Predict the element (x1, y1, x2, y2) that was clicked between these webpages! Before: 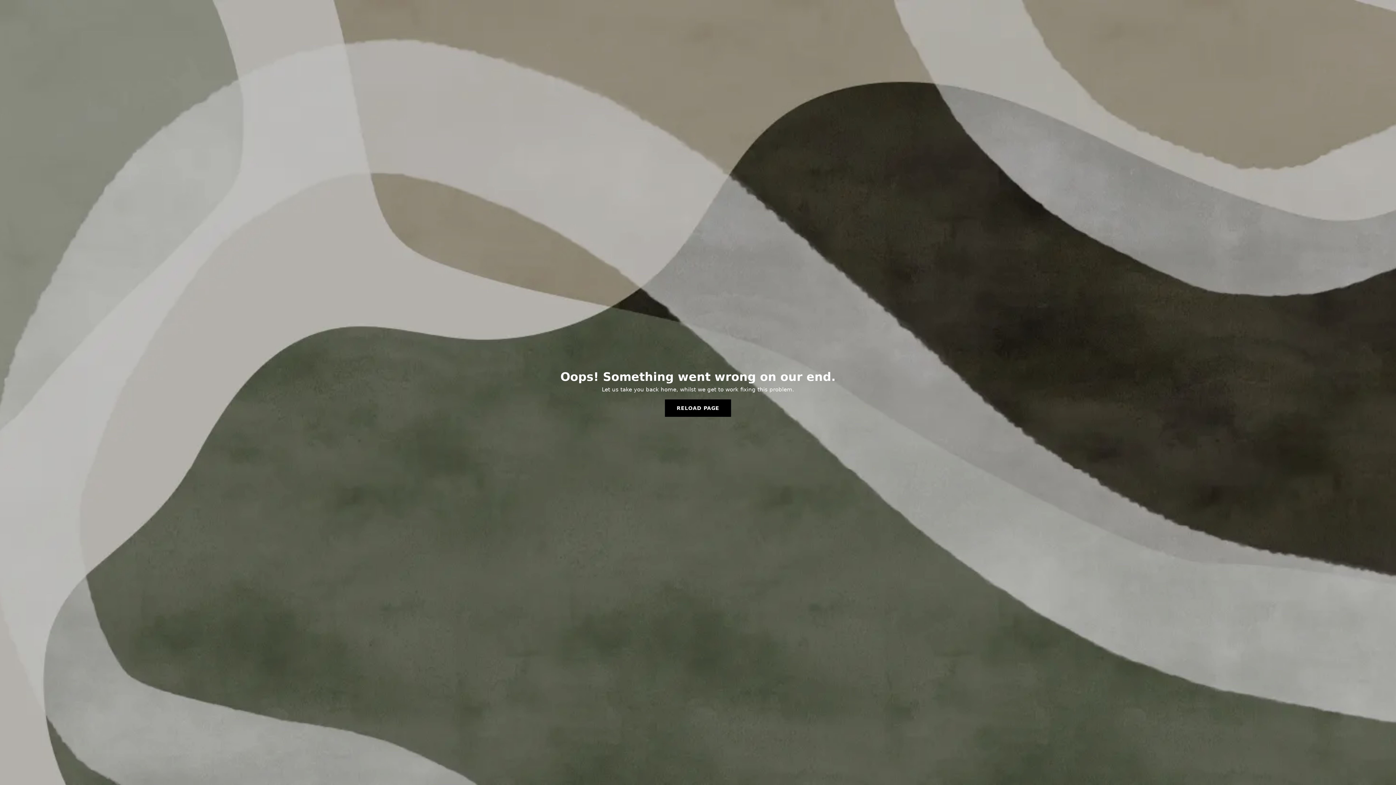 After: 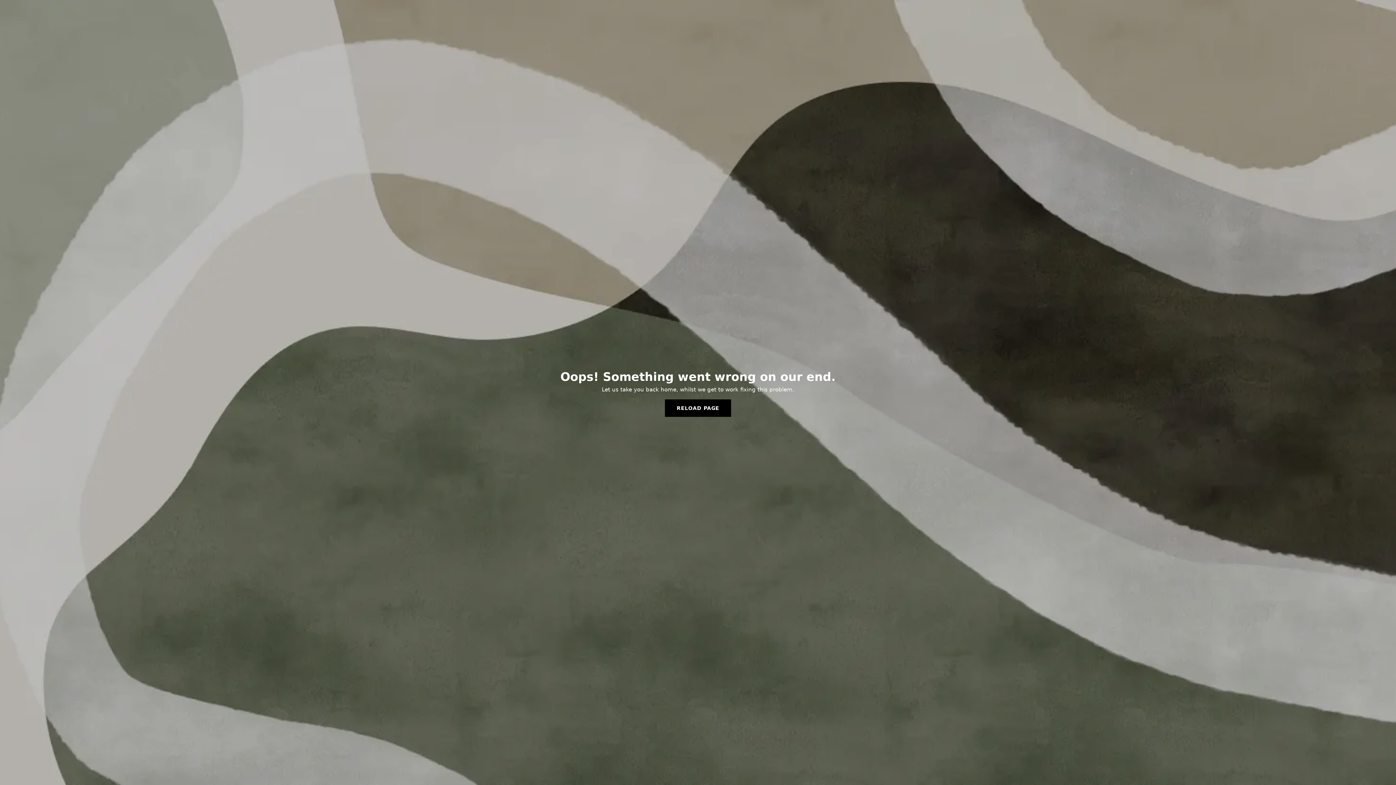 Action: label: RELOAD PAGE bbox: (665, 399, 731, 417)